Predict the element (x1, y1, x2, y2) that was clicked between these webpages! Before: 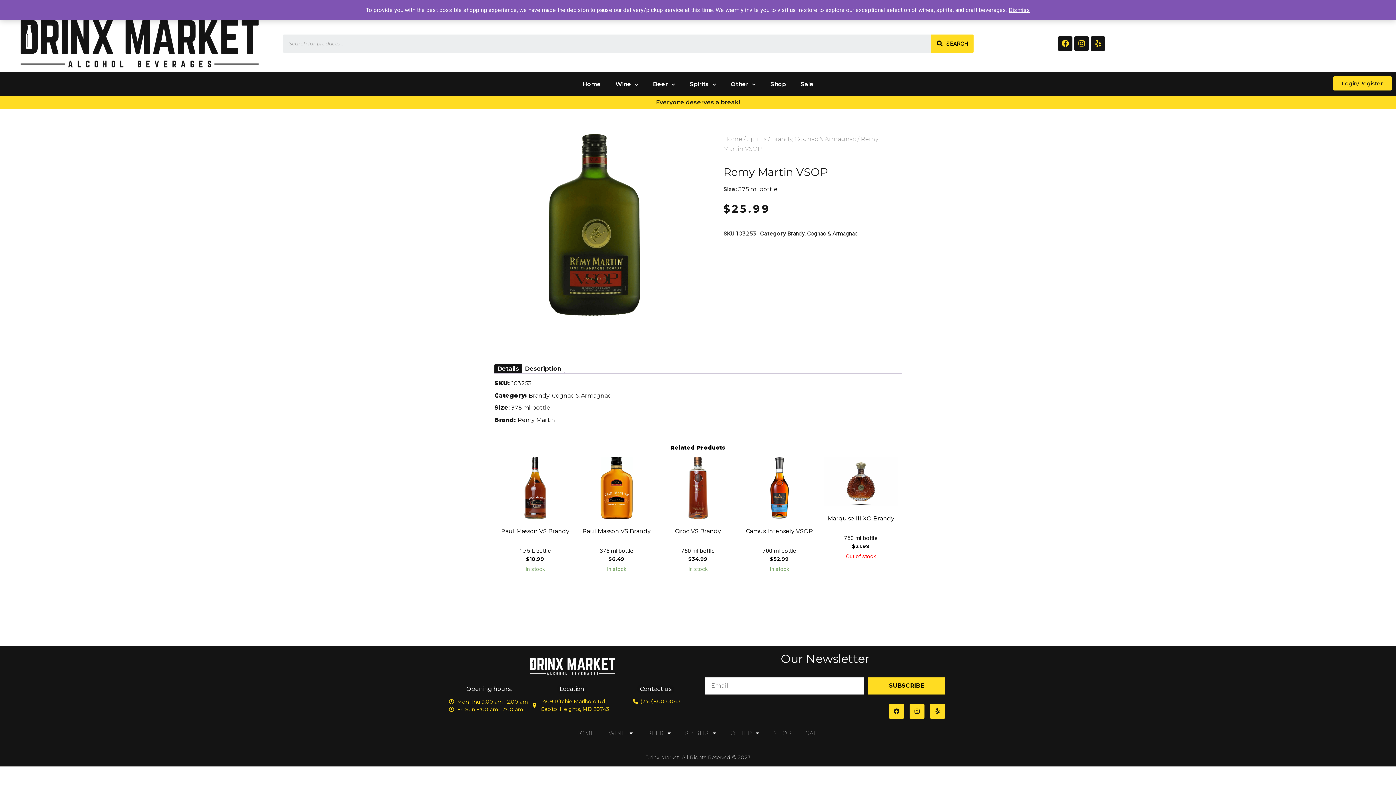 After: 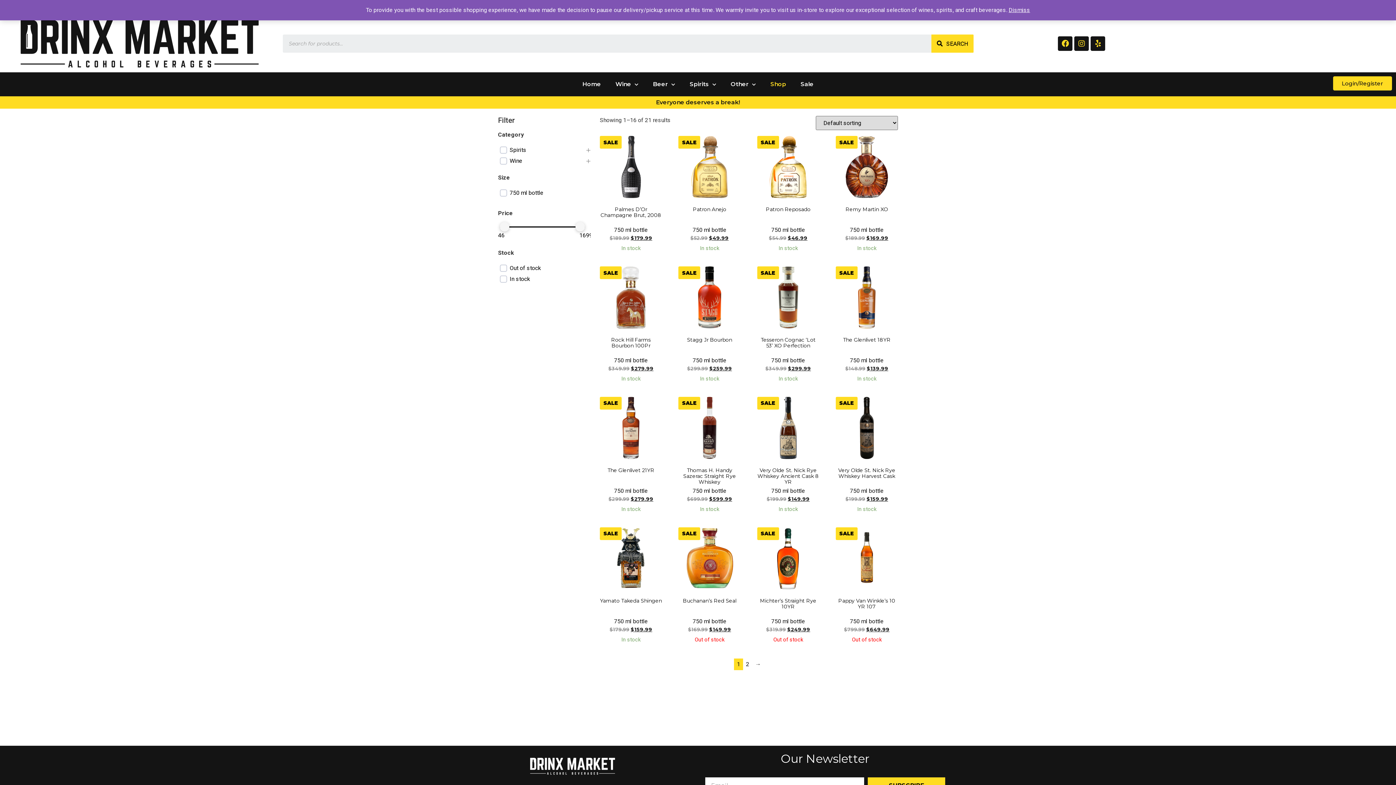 Action: bbox: (793, 76, 821, 92) label: Sale